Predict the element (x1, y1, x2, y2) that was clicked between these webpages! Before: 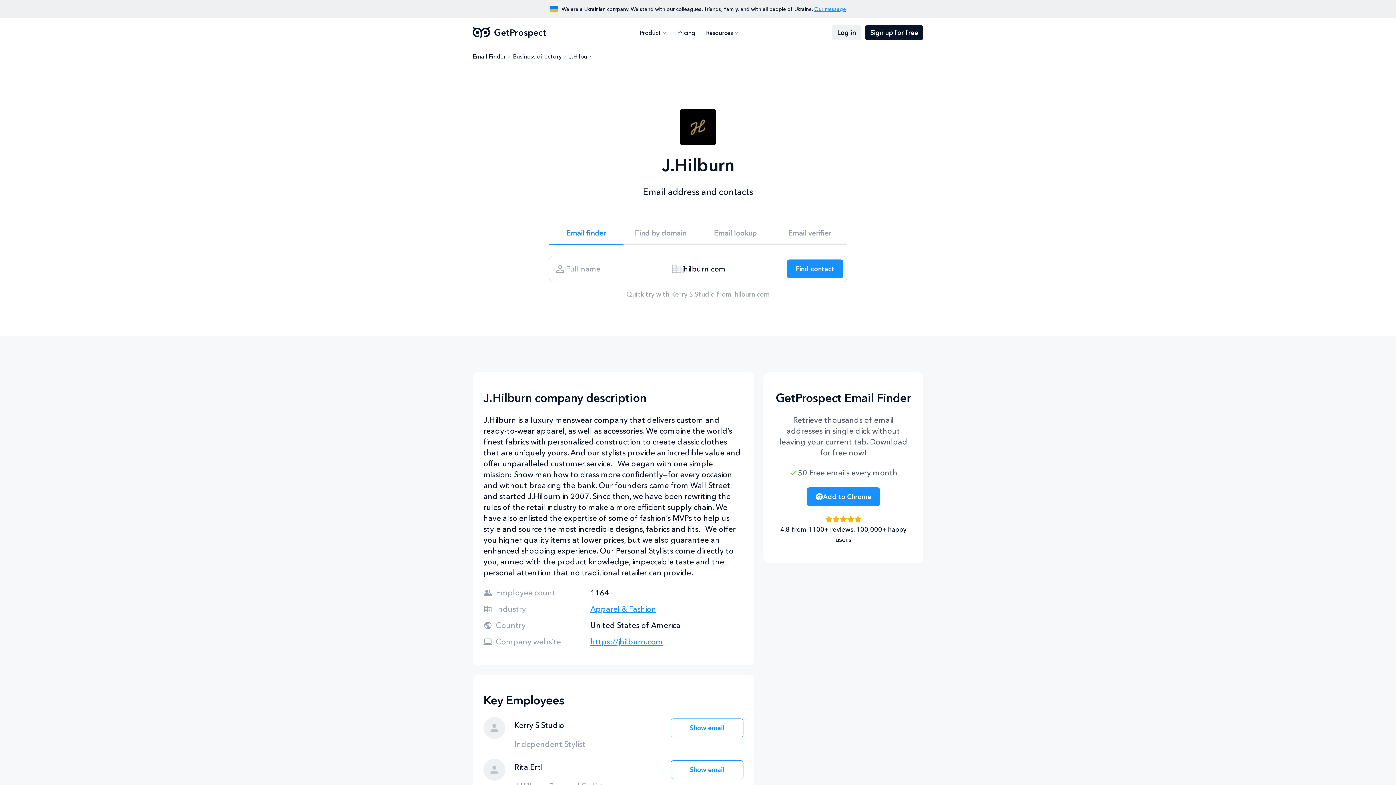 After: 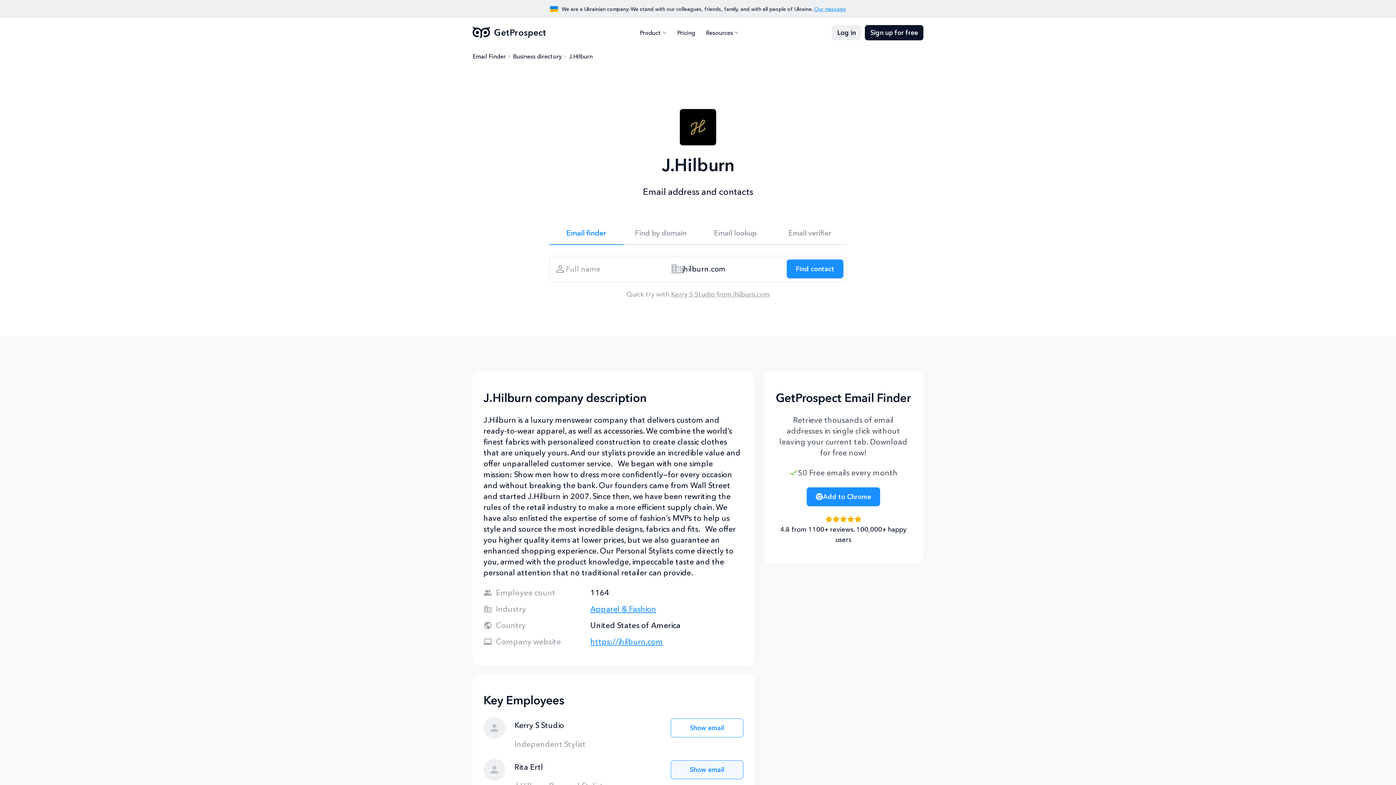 Action: label: Show email bbox: (670, 760, 743, 779)